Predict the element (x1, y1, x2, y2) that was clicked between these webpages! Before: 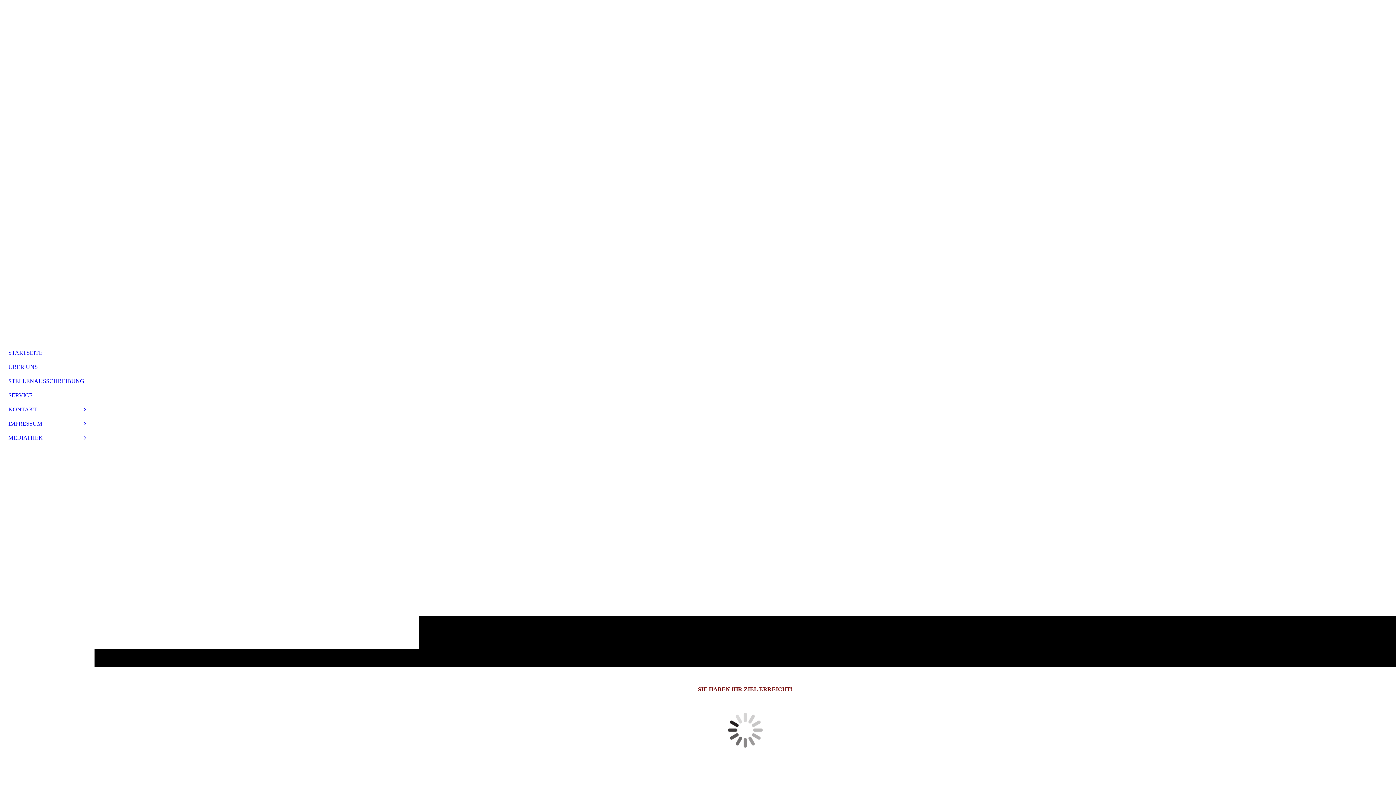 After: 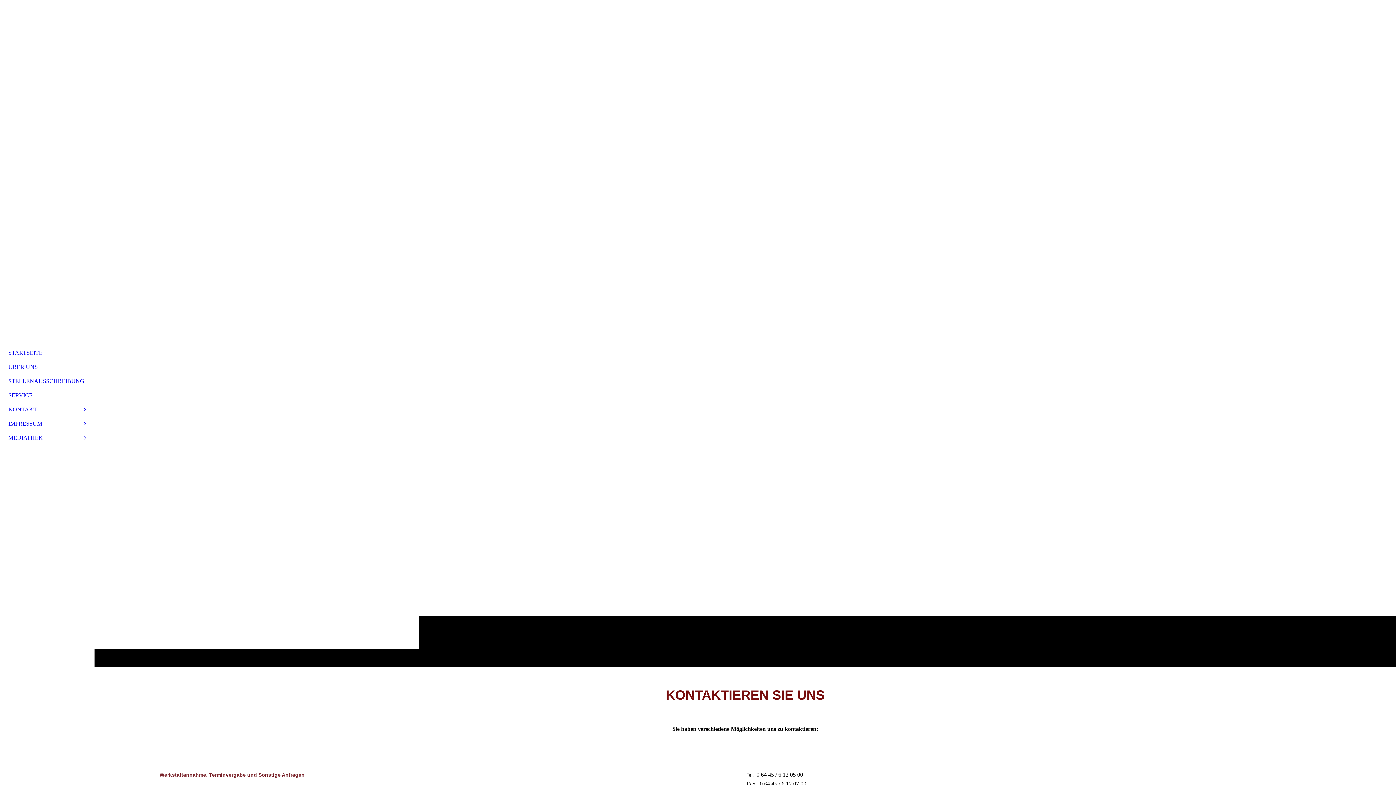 Action: bbox: (4, 402, 89, 416) label: KONTAKT